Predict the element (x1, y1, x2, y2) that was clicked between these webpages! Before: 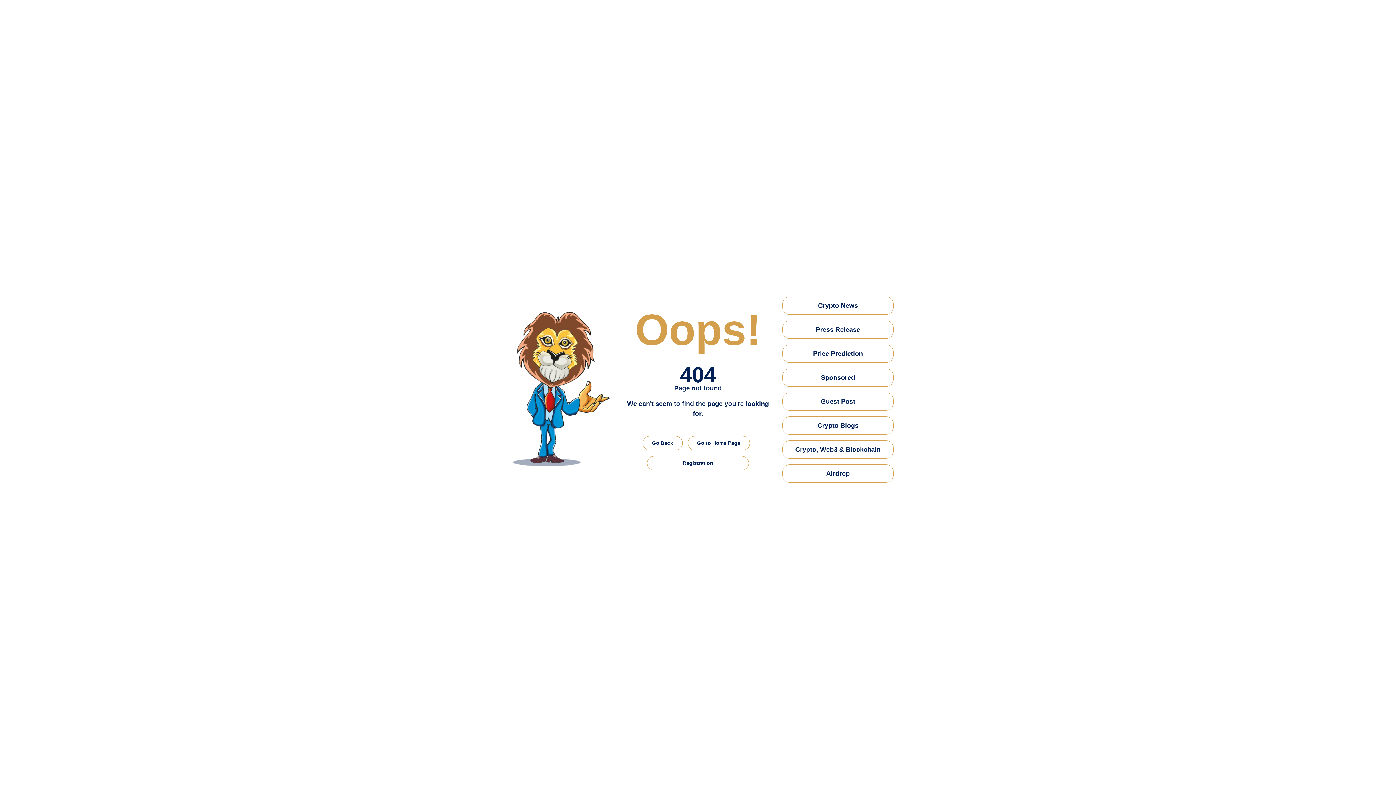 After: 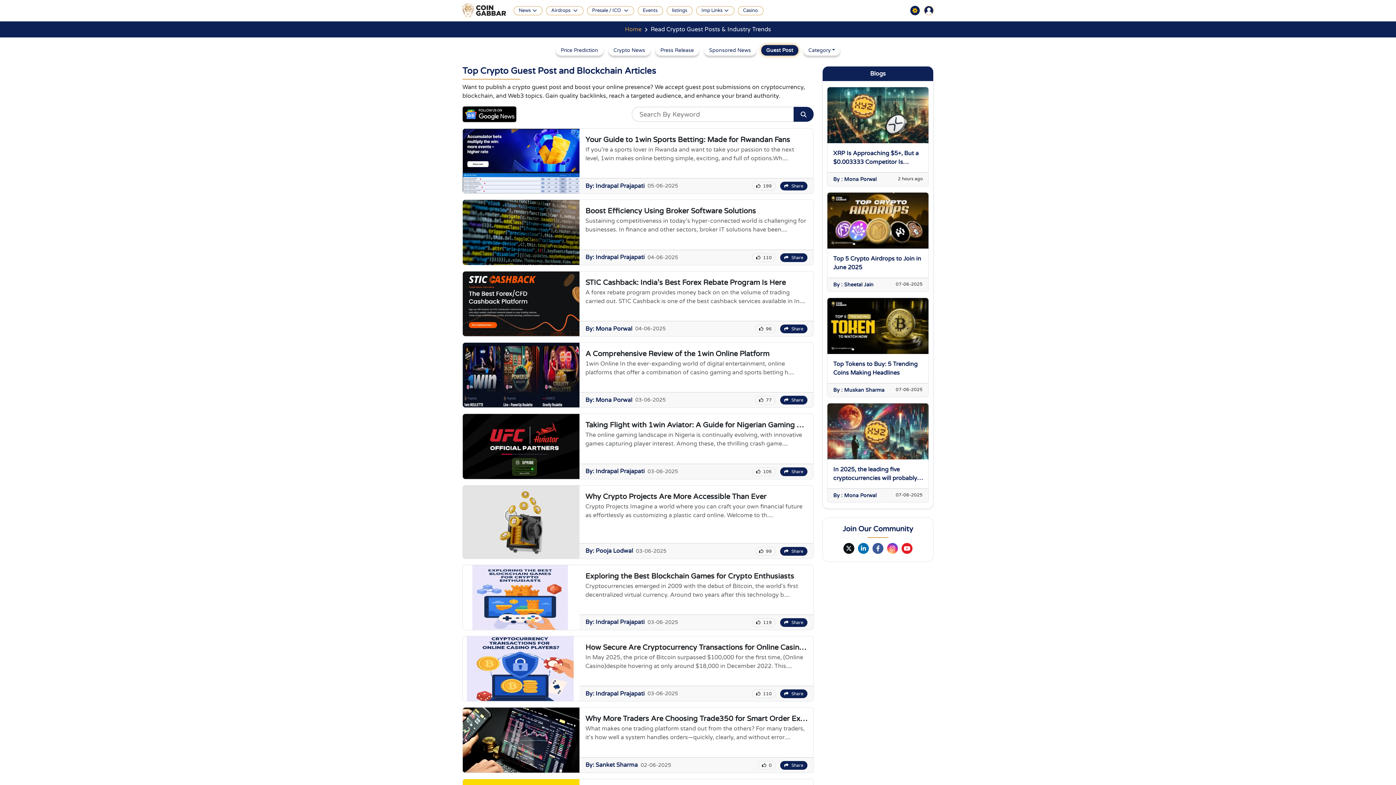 Action: bbox: (782, 392, 893, 410) label: Guest Post